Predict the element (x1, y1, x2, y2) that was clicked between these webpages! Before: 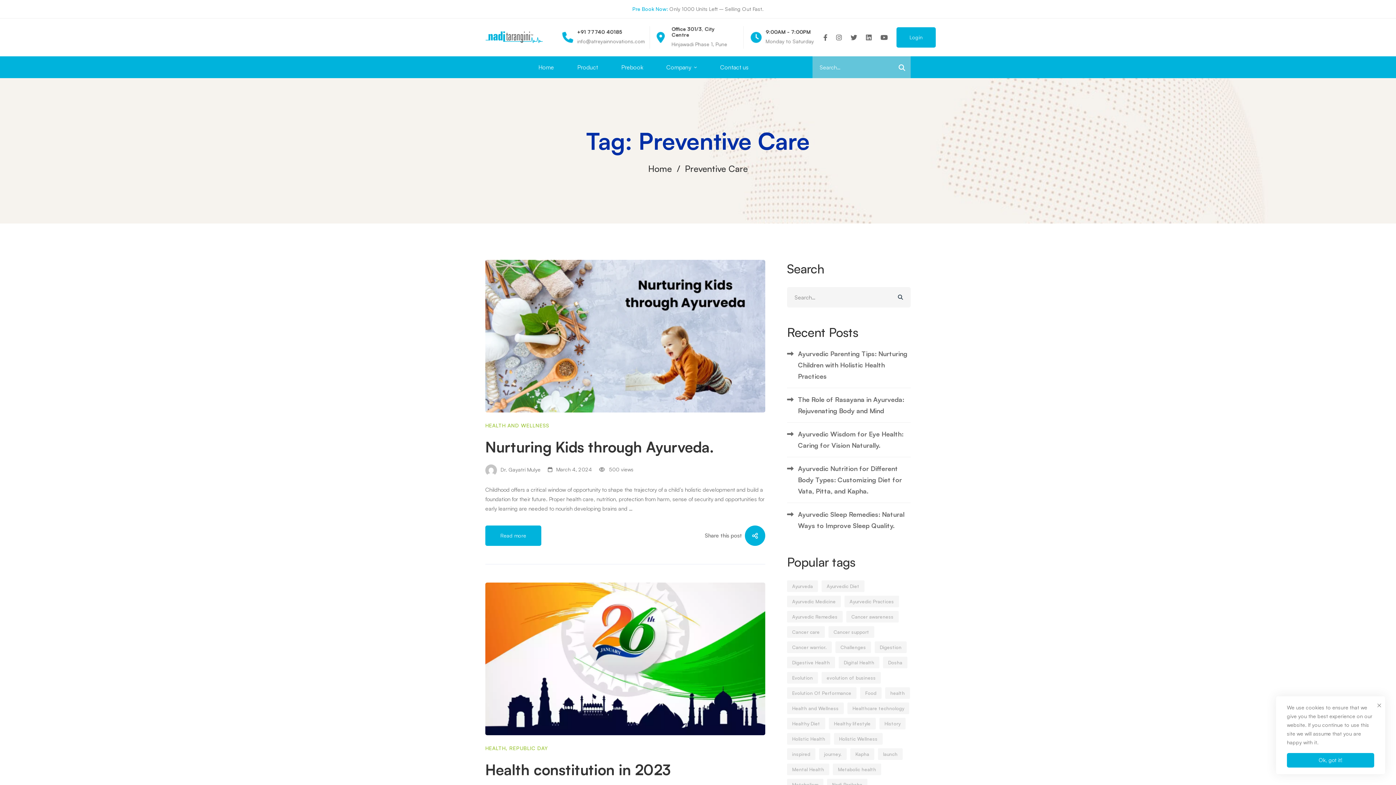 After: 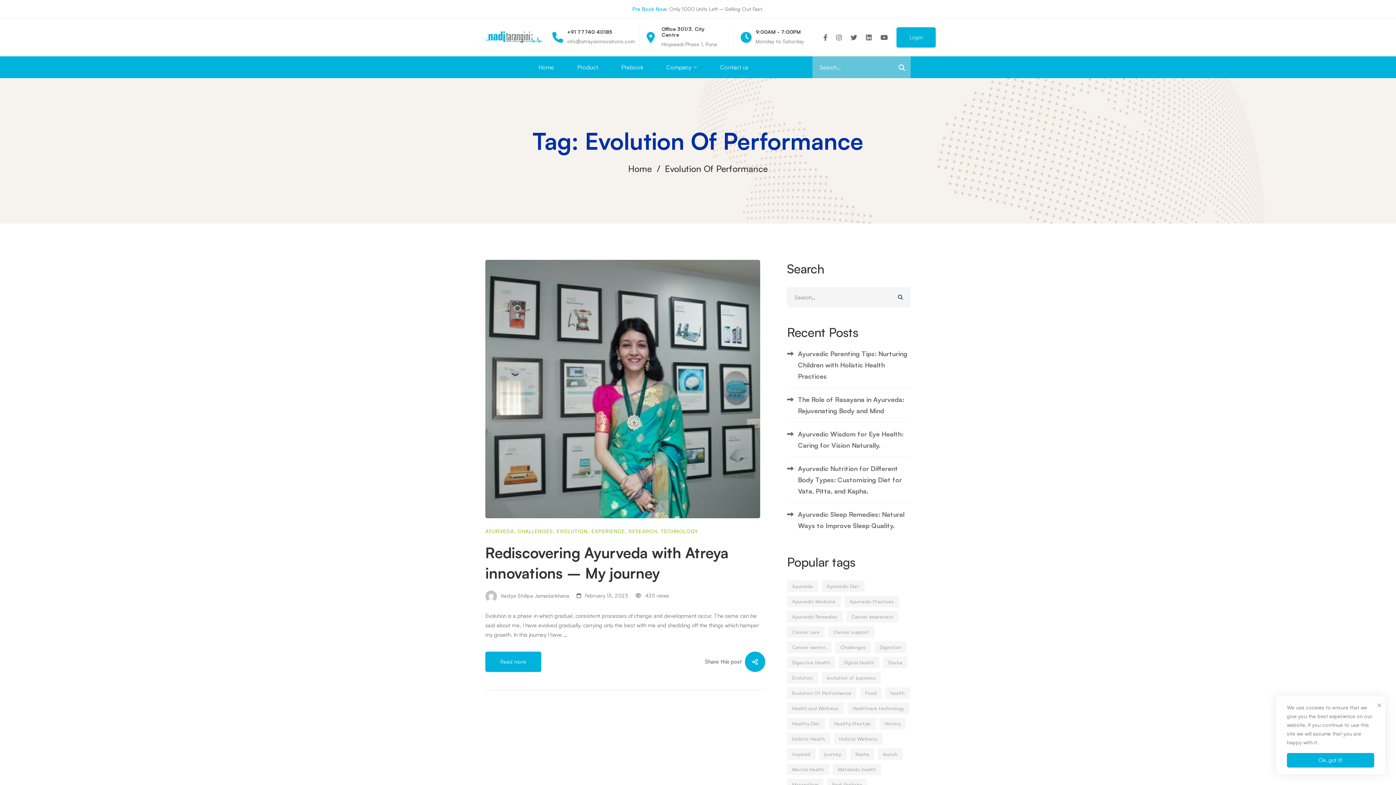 Action: label: Evolution Of Performance (5 items) bbox: (787, 687, 856, 699)